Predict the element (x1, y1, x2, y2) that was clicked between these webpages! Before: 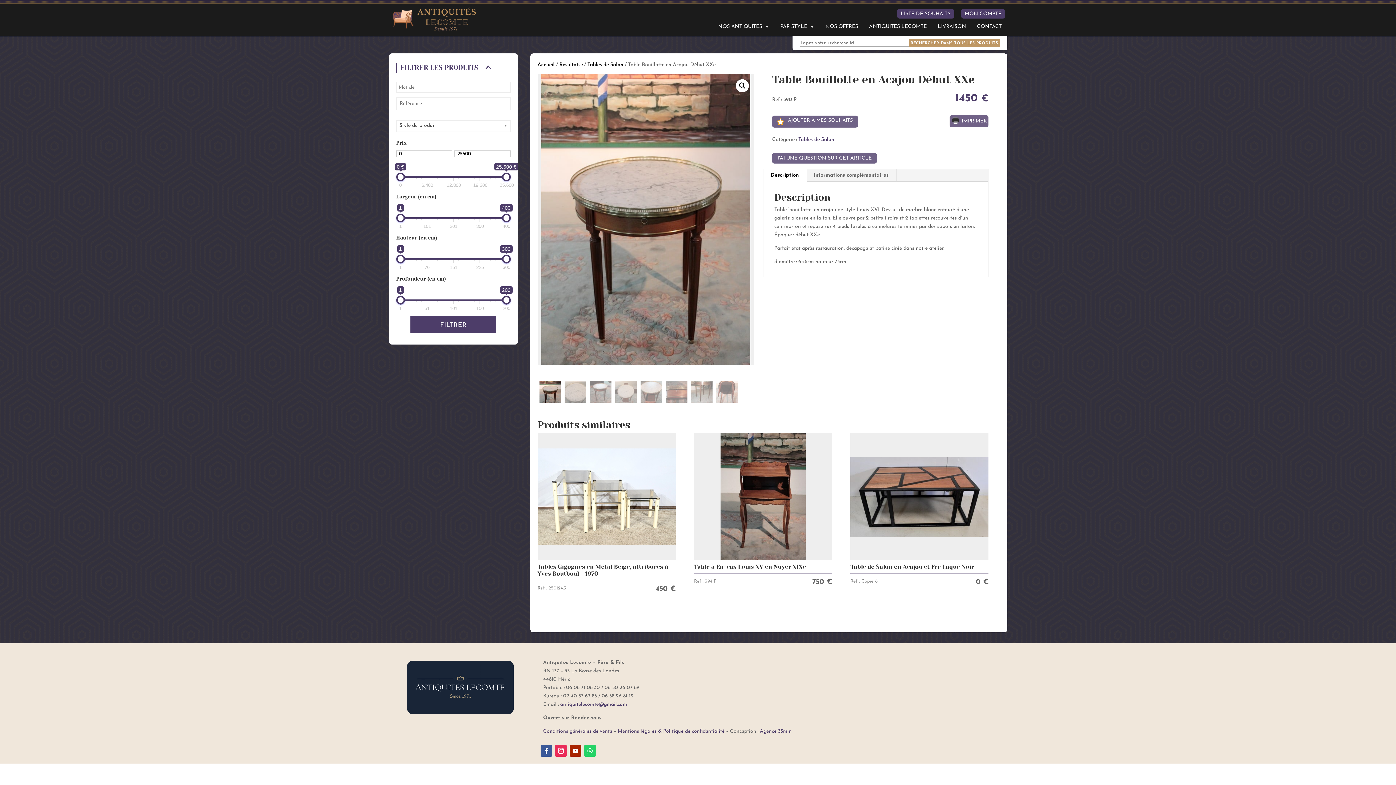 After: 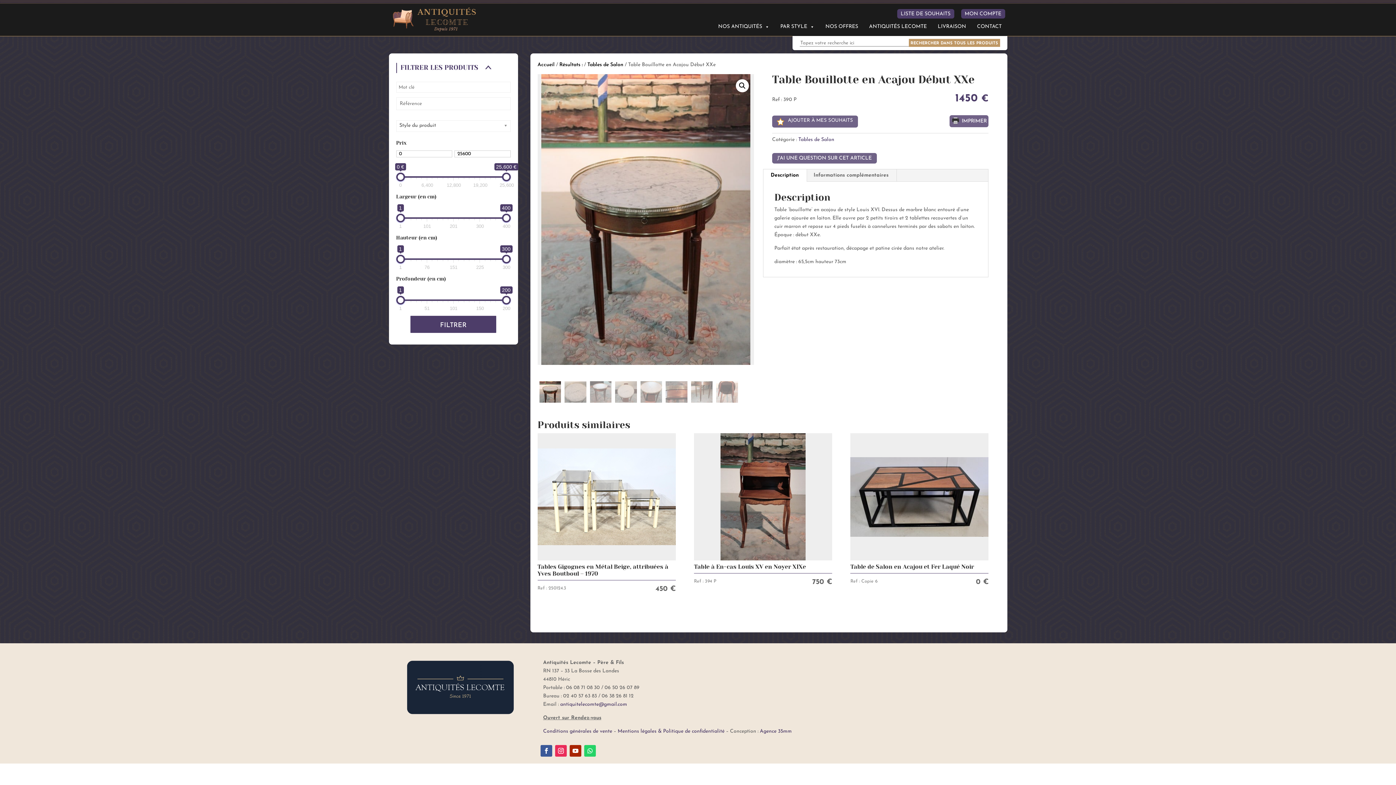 Action: label: IMPRIMER bbox: (949, 115, 988, 127)